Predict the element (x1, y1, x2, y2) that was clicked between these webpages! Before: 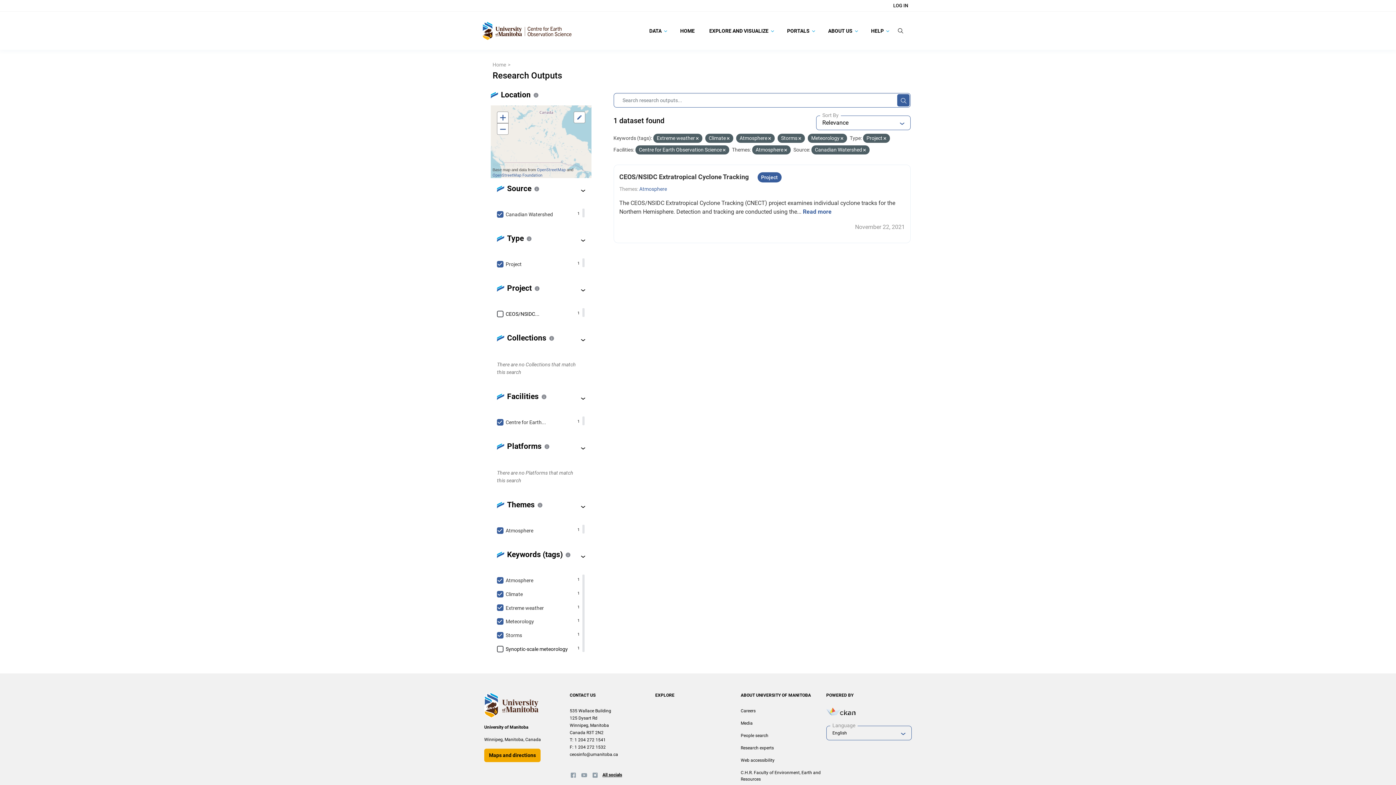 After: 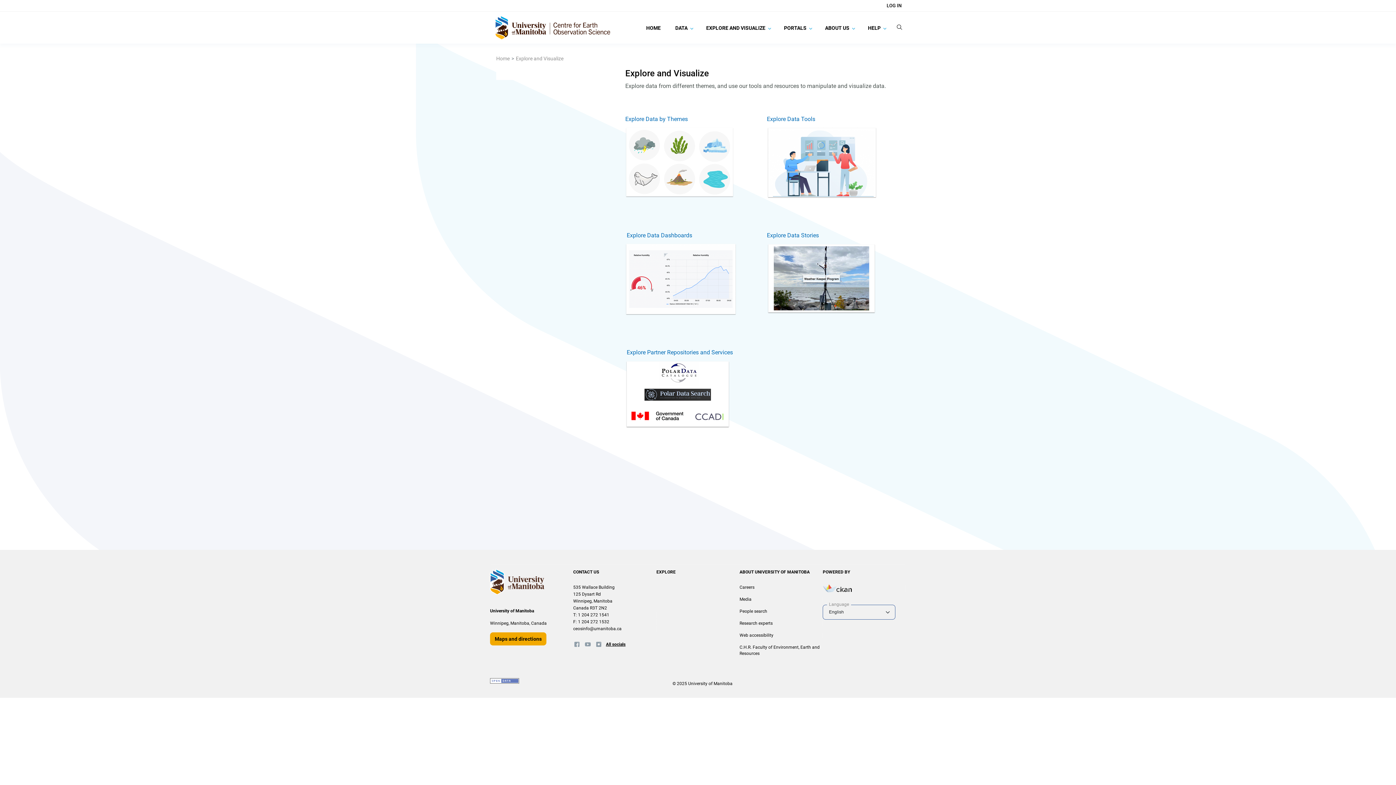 Action: label: EXPLORE AND VISUALIZE  bbox: (704, 14, 778, 46)